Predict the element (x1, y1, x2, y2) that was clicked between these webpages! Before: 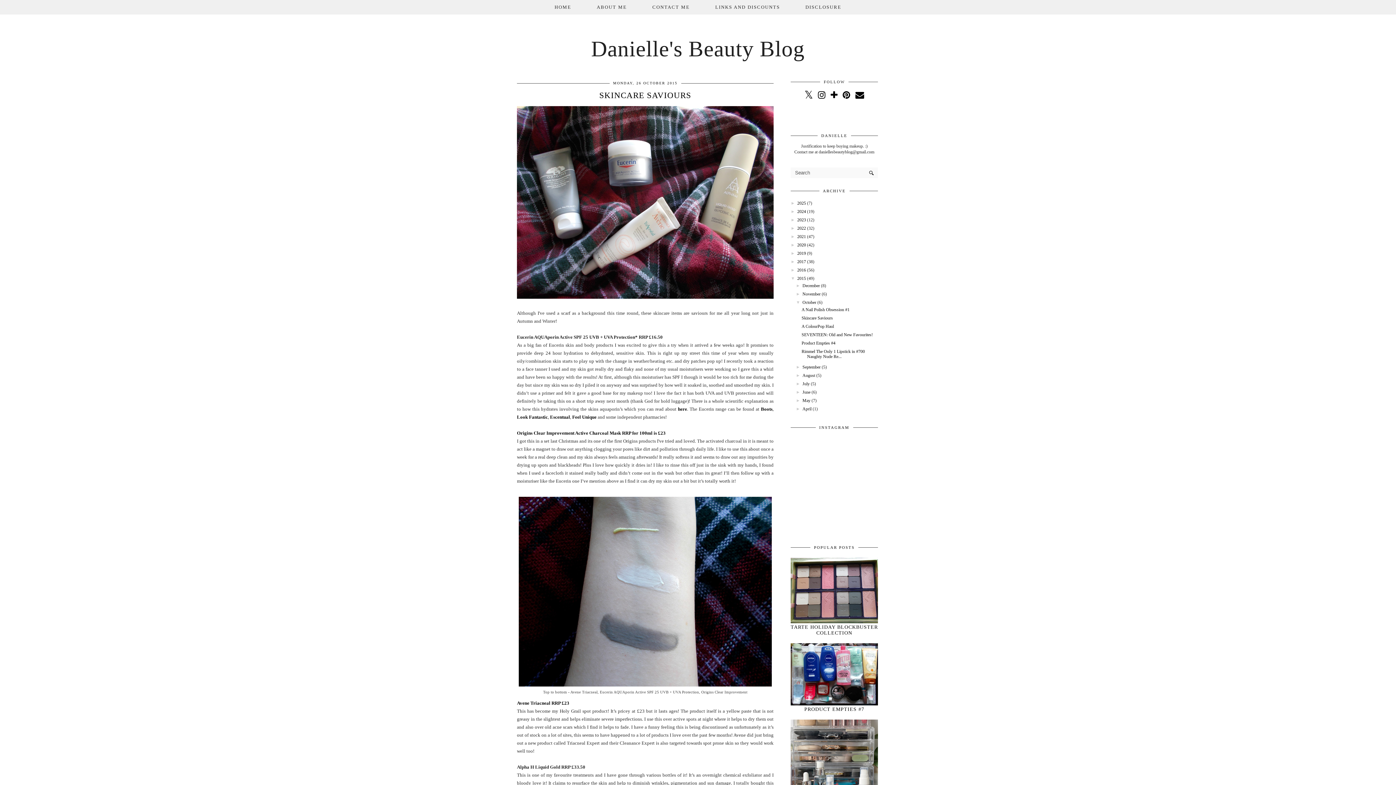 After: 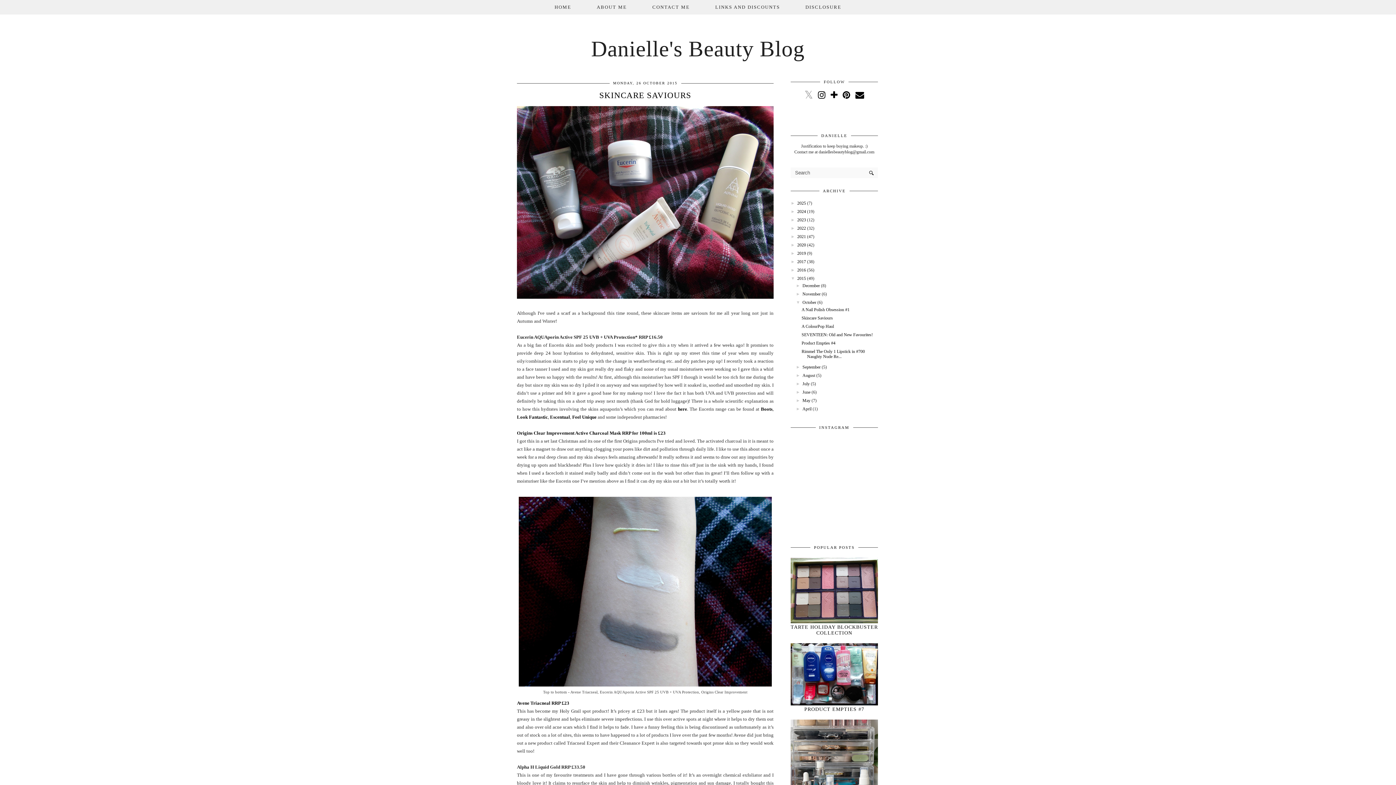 Action: bbox: (804, 90, 813, 100)